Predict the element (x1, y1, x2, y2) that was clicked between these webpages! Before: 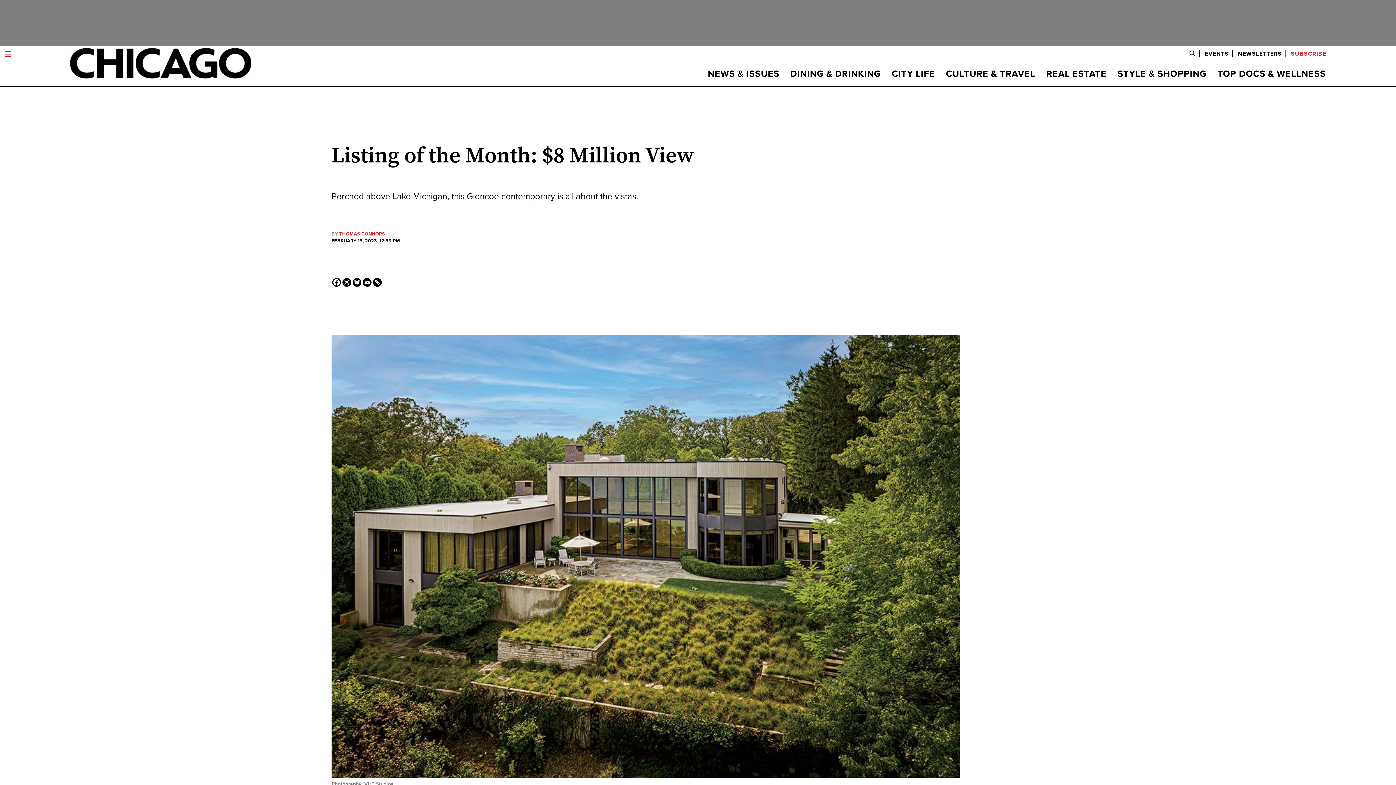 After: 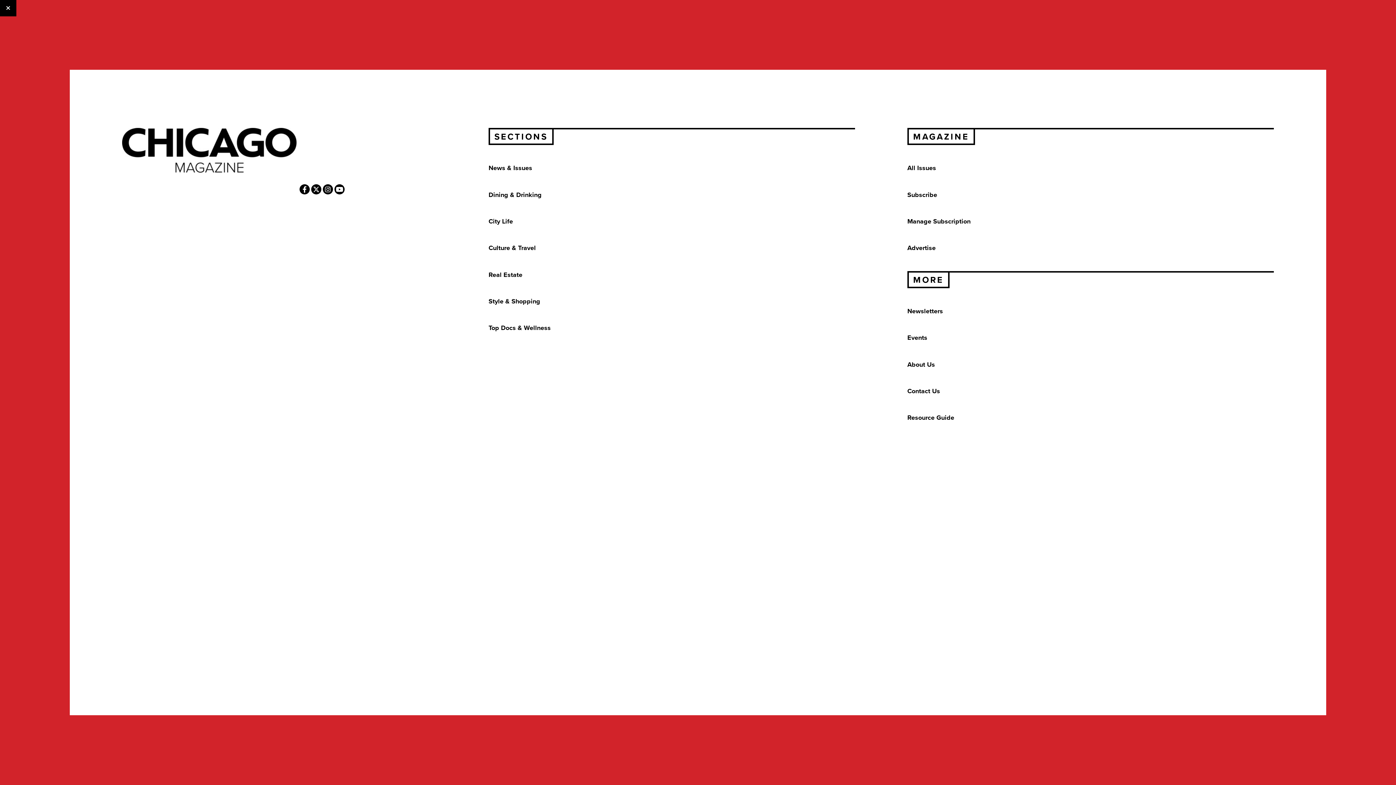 Action: bbox: (0, 51, 16, 58)